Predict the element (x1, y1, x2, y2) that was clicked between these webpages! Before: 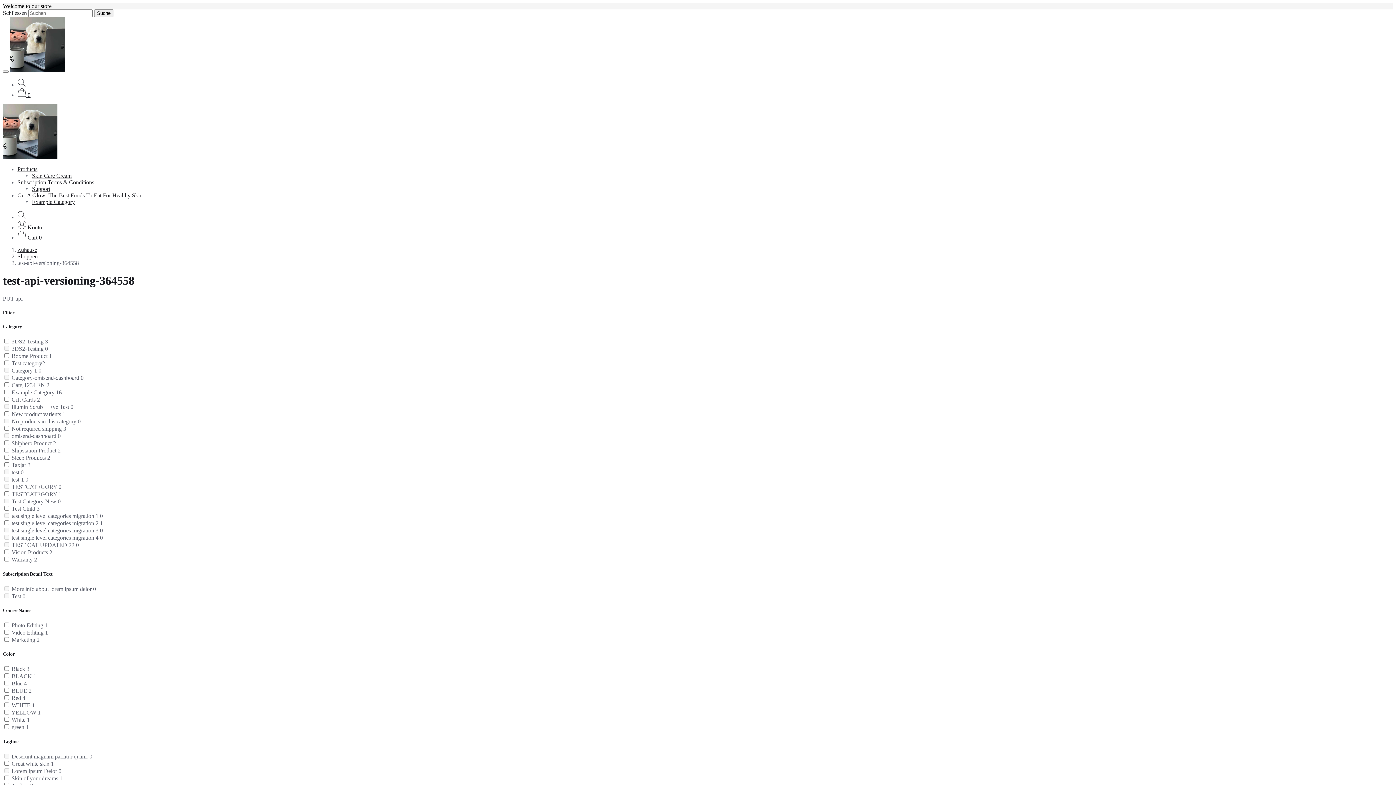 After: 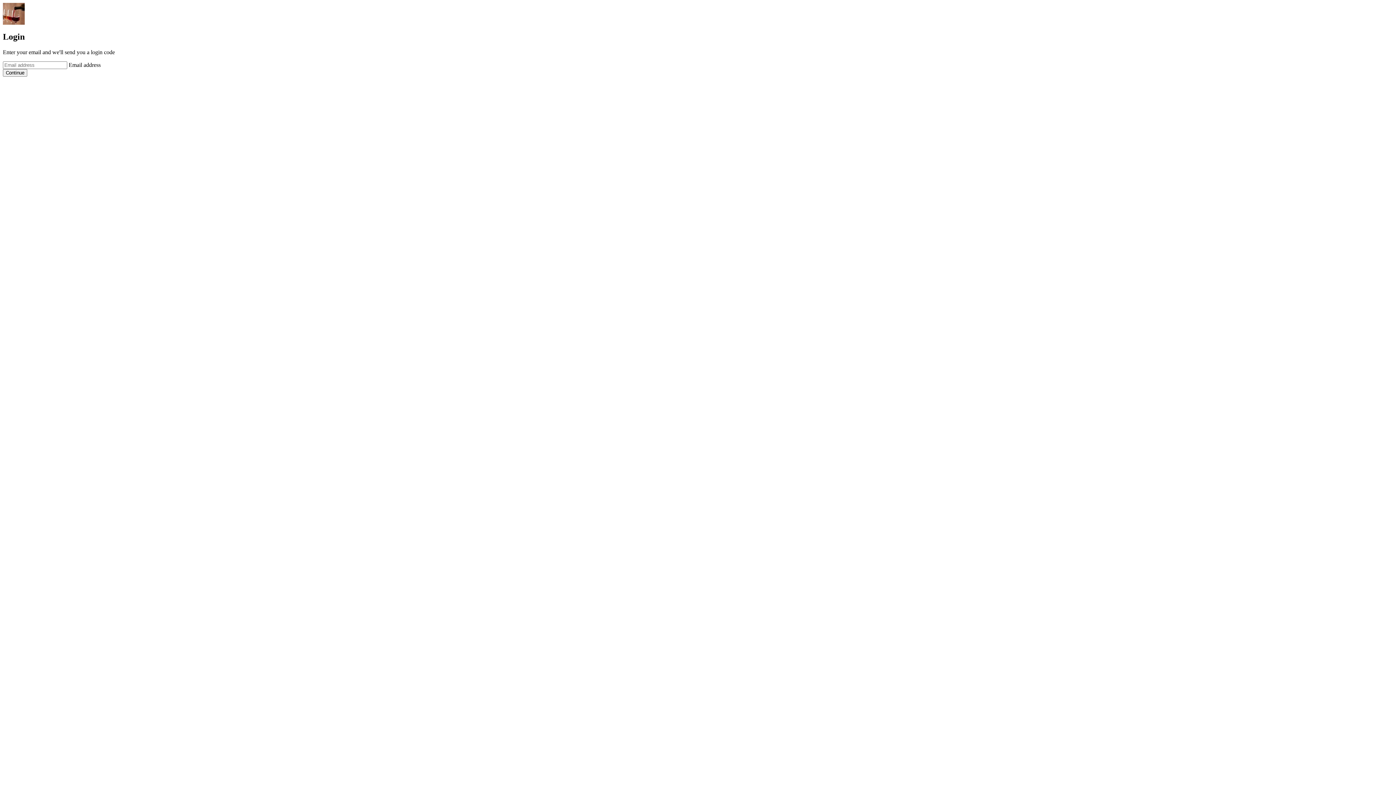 Action: bbox: (17, 224, 42, 230) label:  Konto